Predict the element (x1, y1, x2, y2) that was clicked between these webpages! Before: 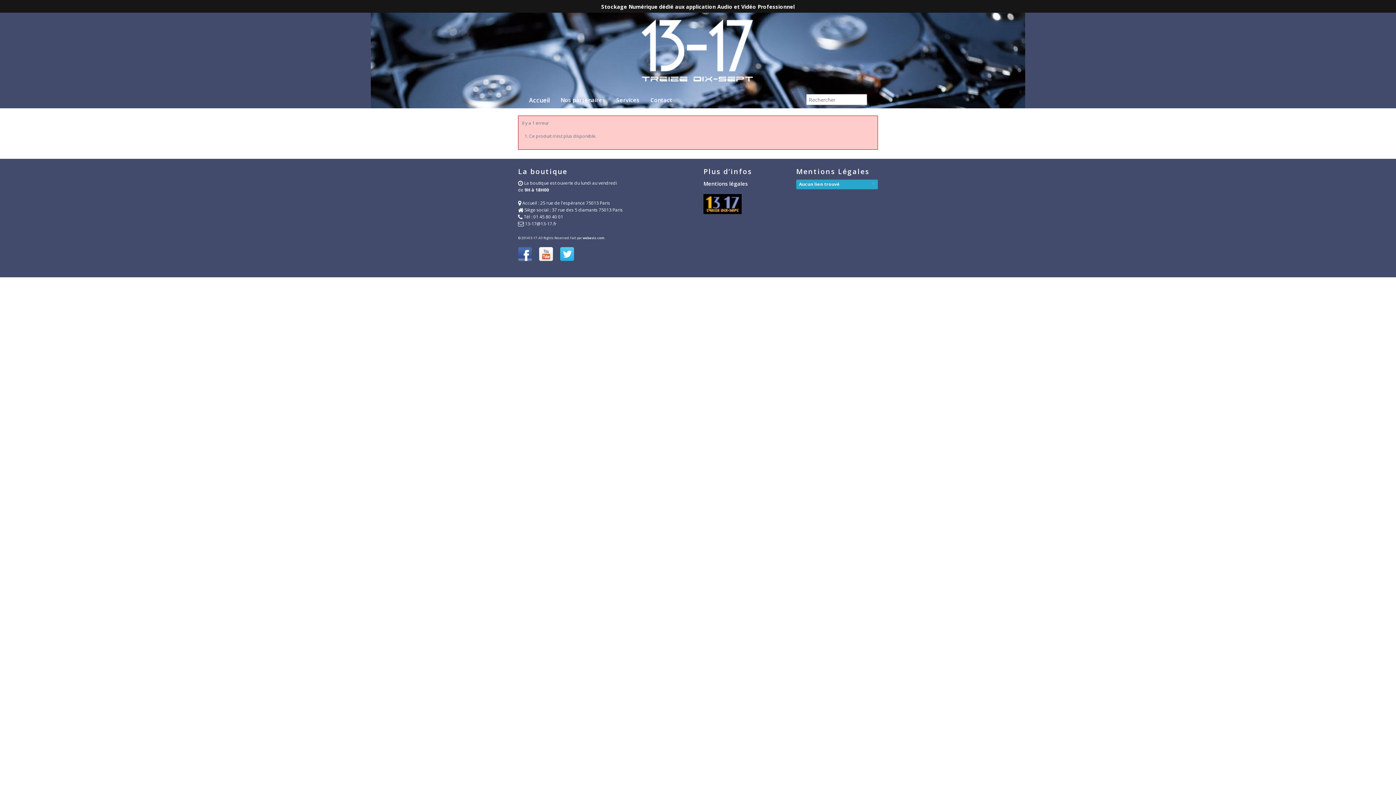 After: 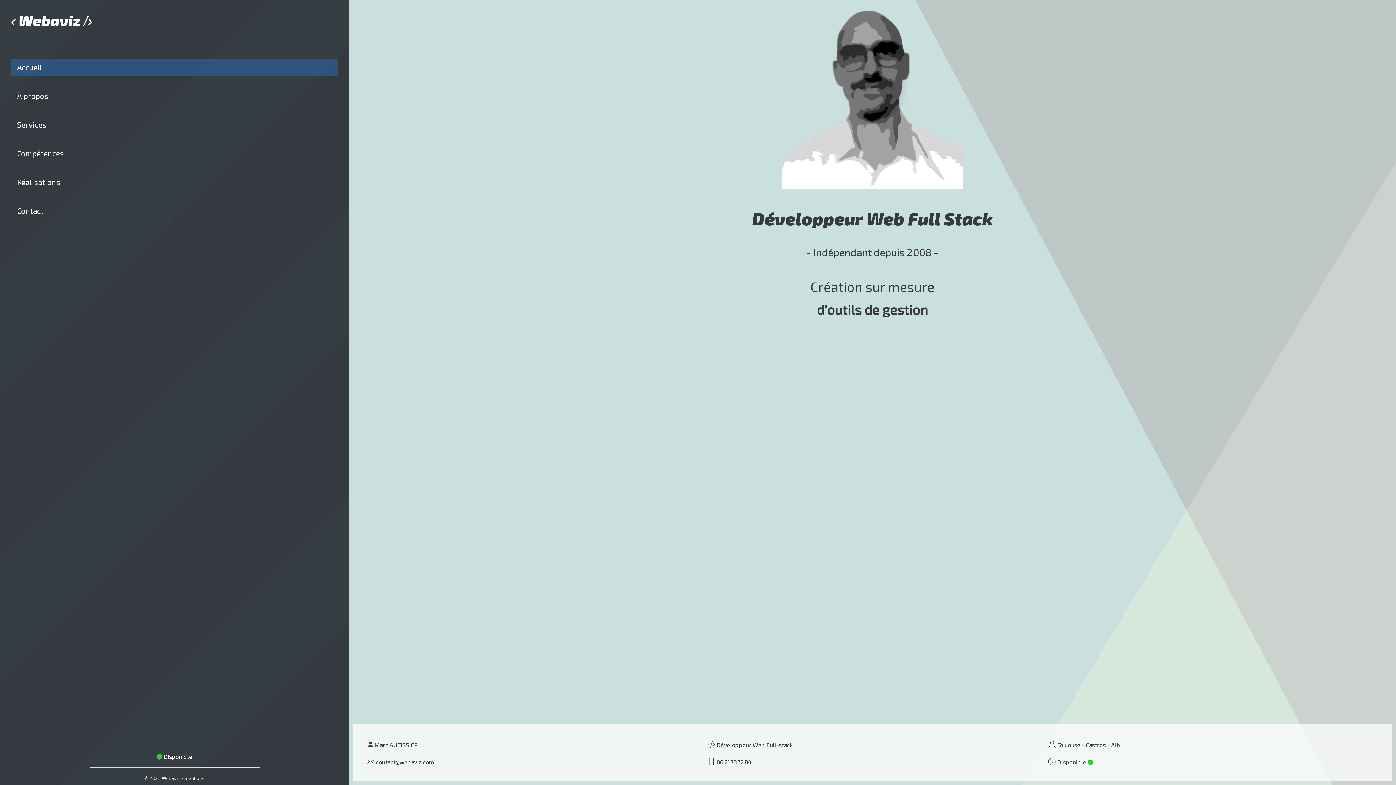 Action: bbox: (582, 235, 604, 240) label: webaviz.com